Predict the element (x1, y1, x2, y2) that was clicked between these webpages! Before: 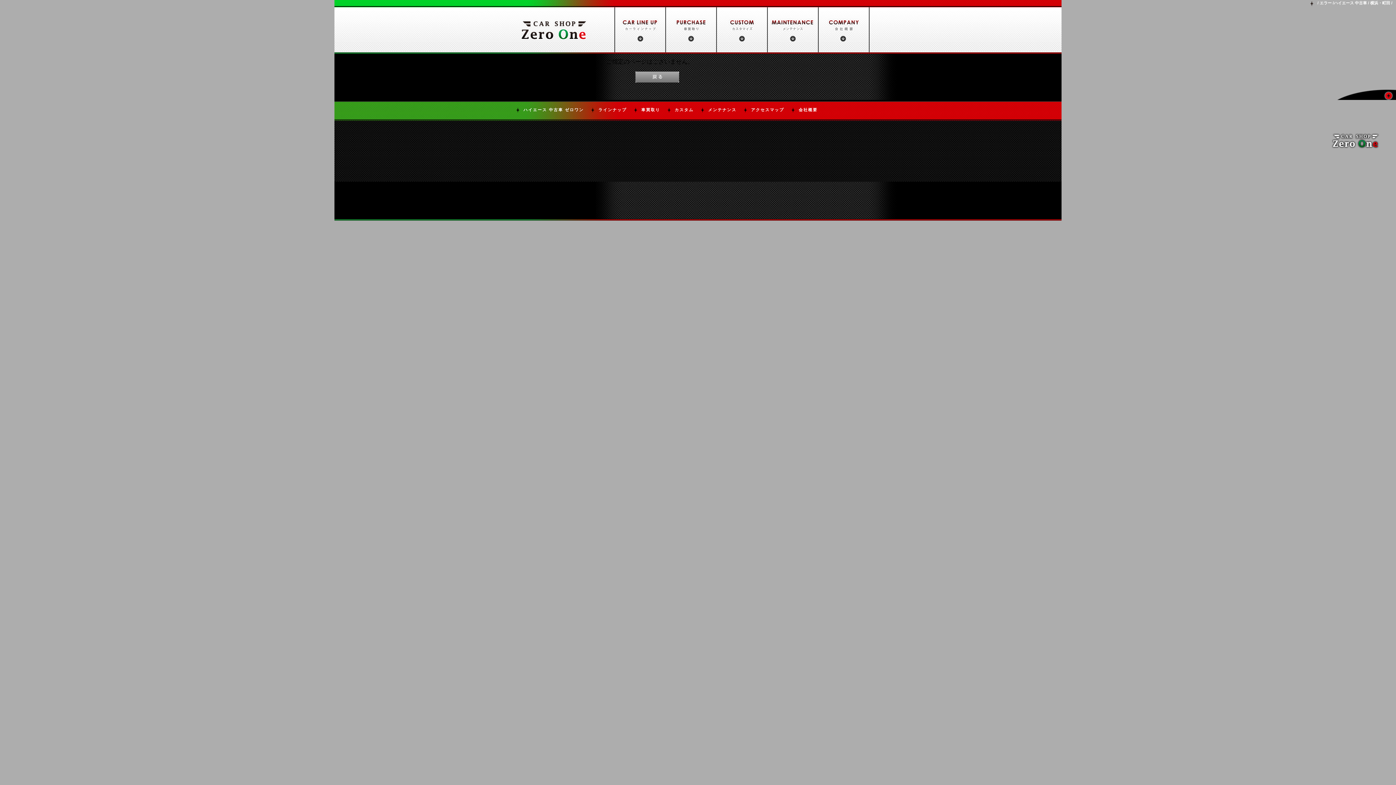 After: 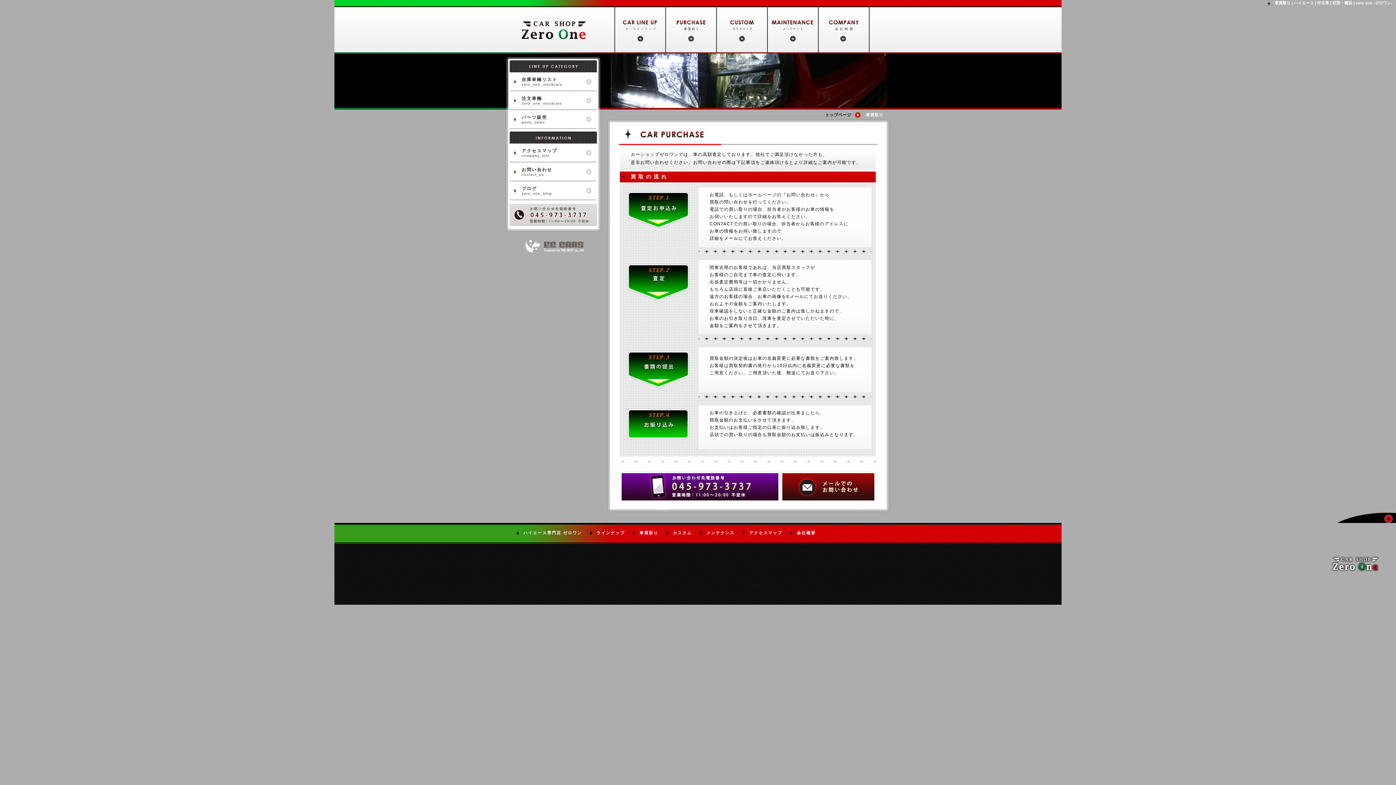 Action: bbox: (665, 7, 716, 52)